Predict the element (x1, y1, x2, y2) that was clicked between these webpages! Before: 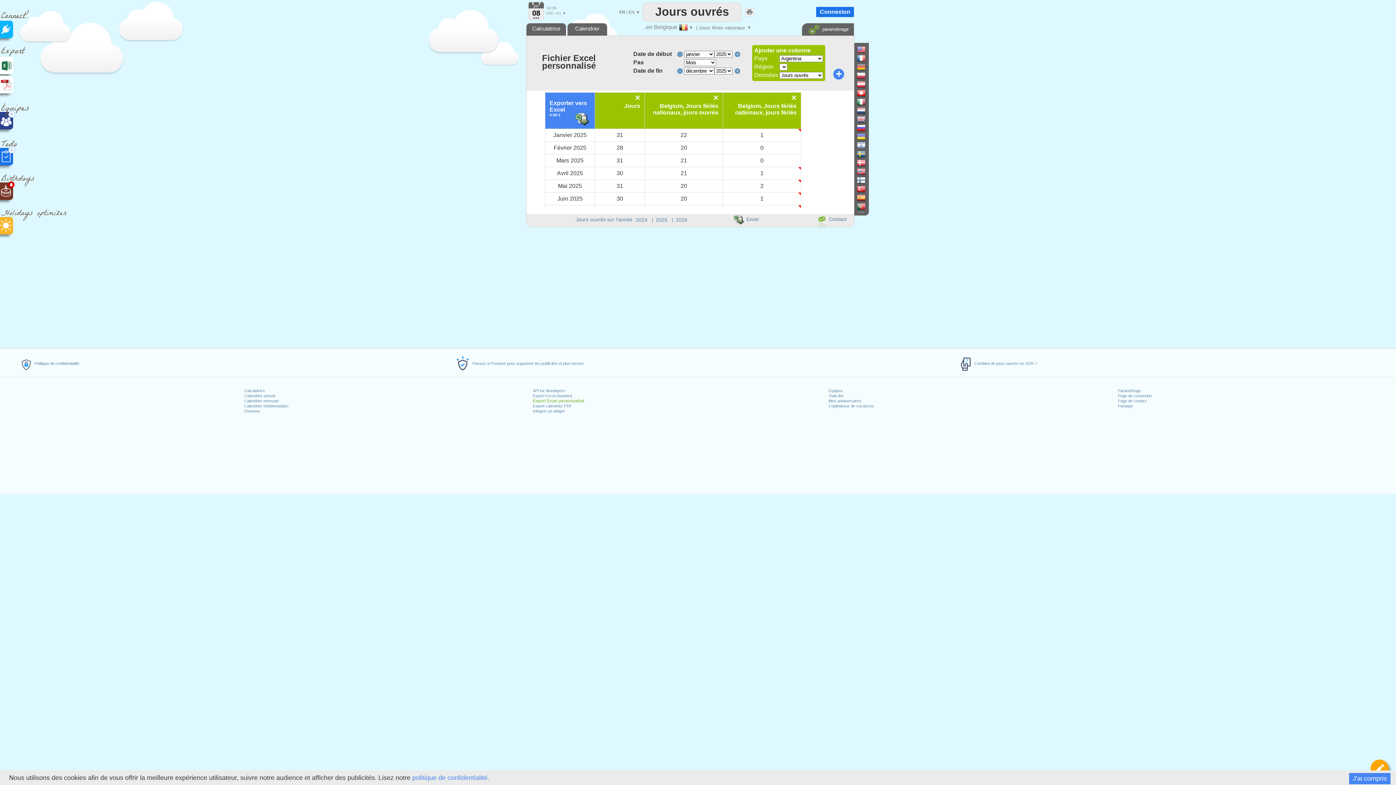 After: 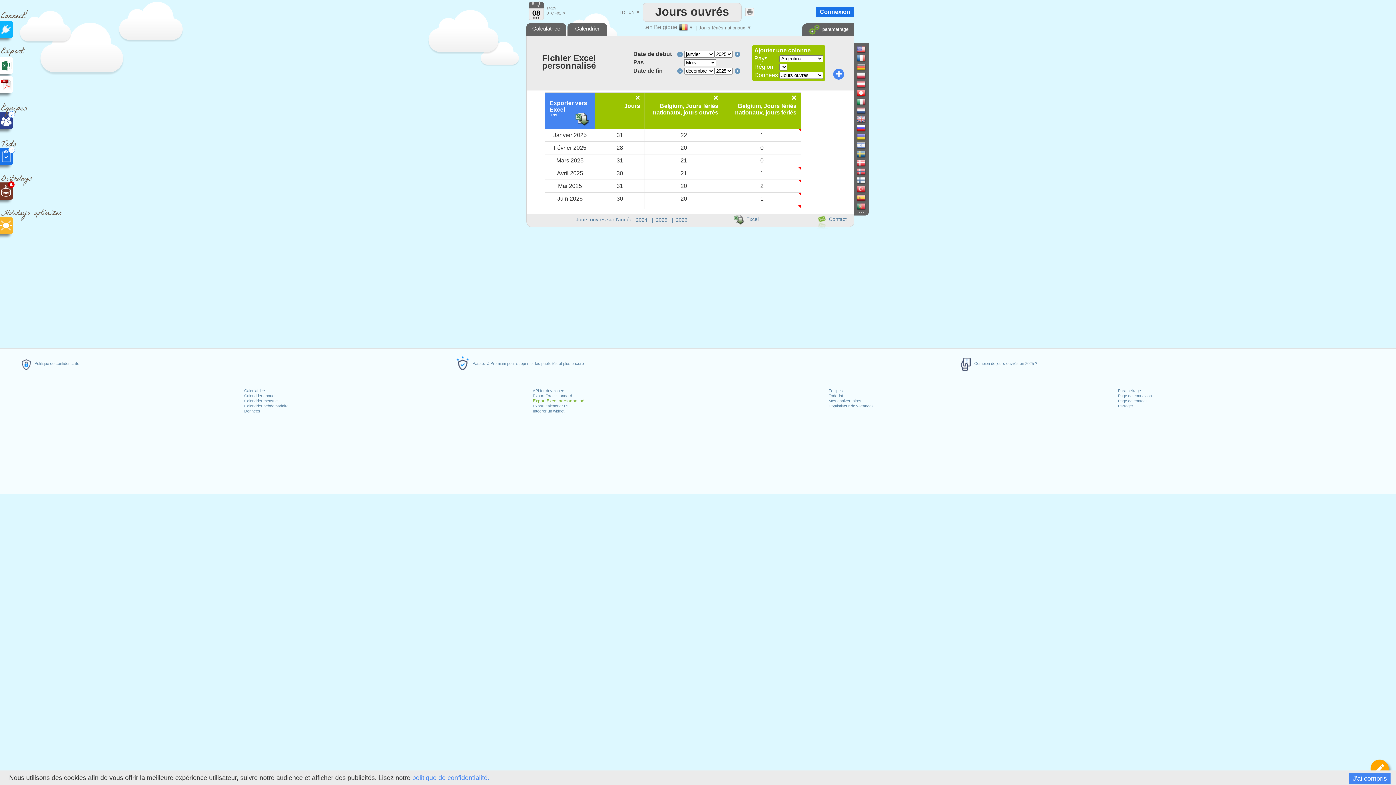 Action: bbox: (-4, 56, 66, 74)